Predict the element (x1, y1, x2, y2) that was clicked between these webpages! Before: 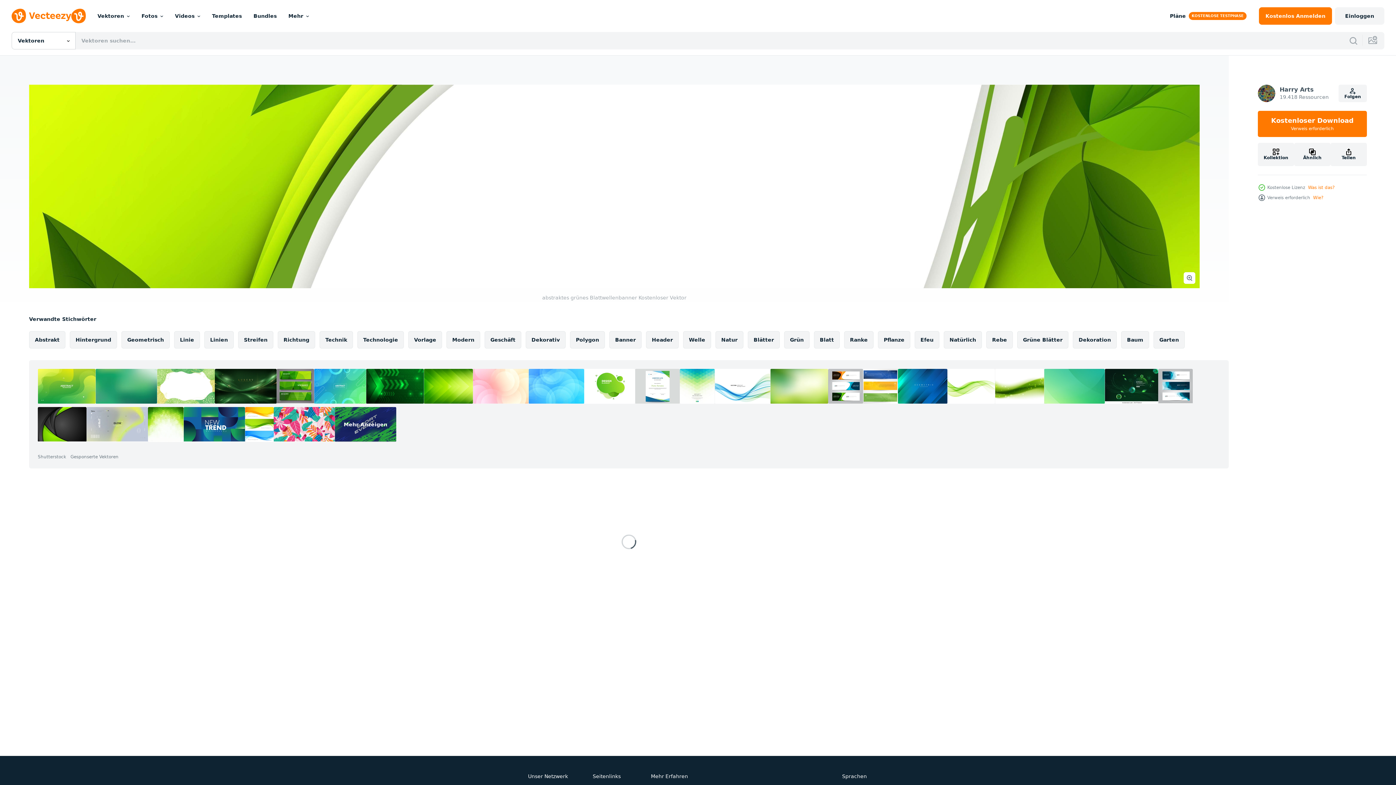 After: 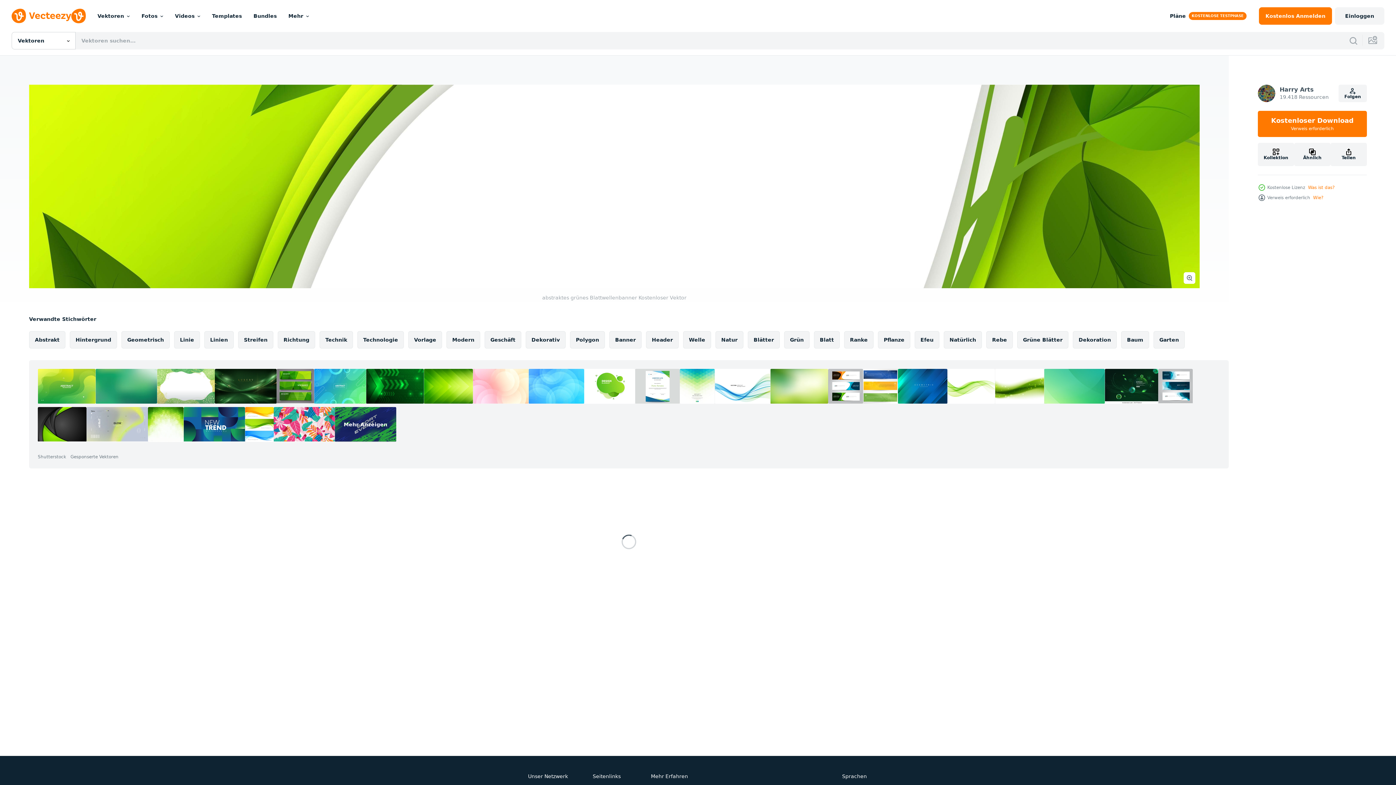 Action: bbox: (157, 369, 214, 404)